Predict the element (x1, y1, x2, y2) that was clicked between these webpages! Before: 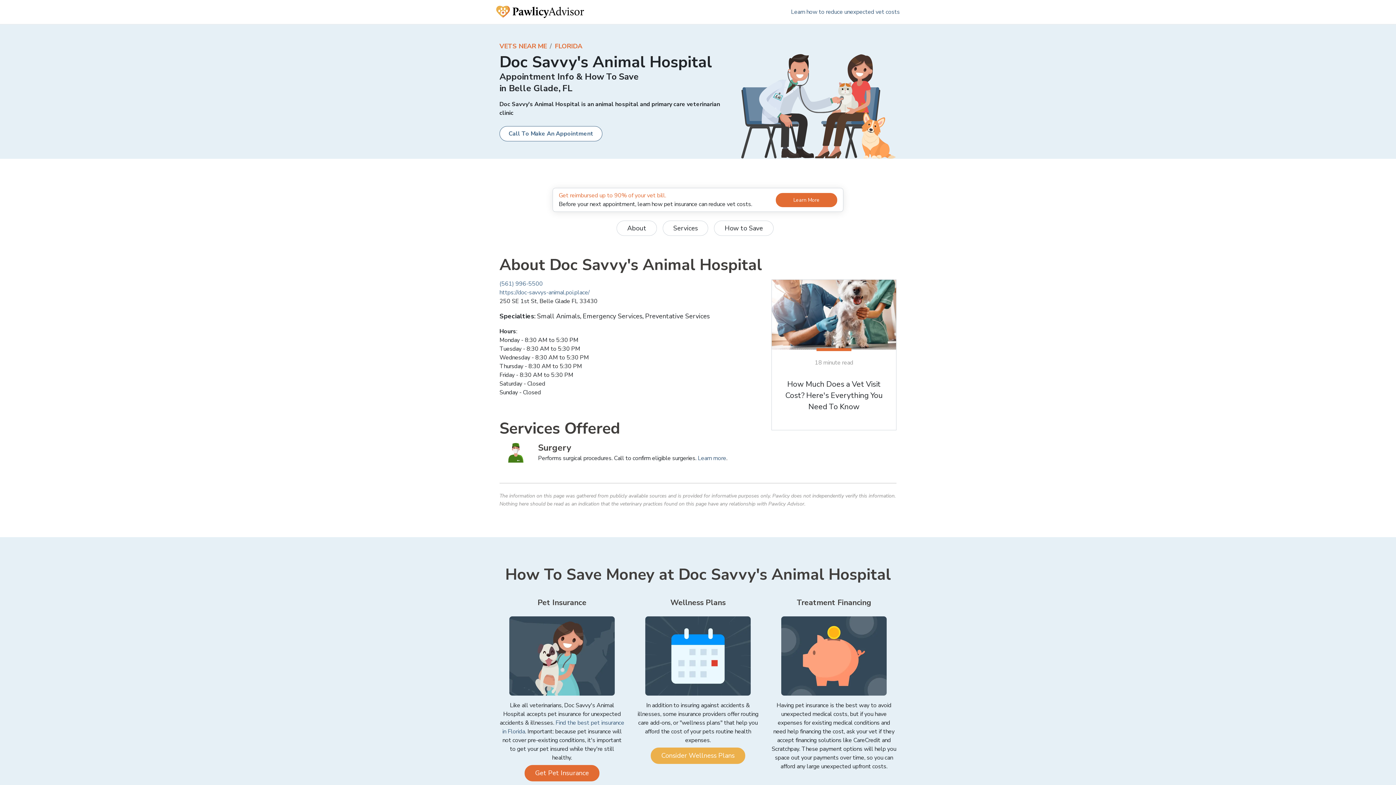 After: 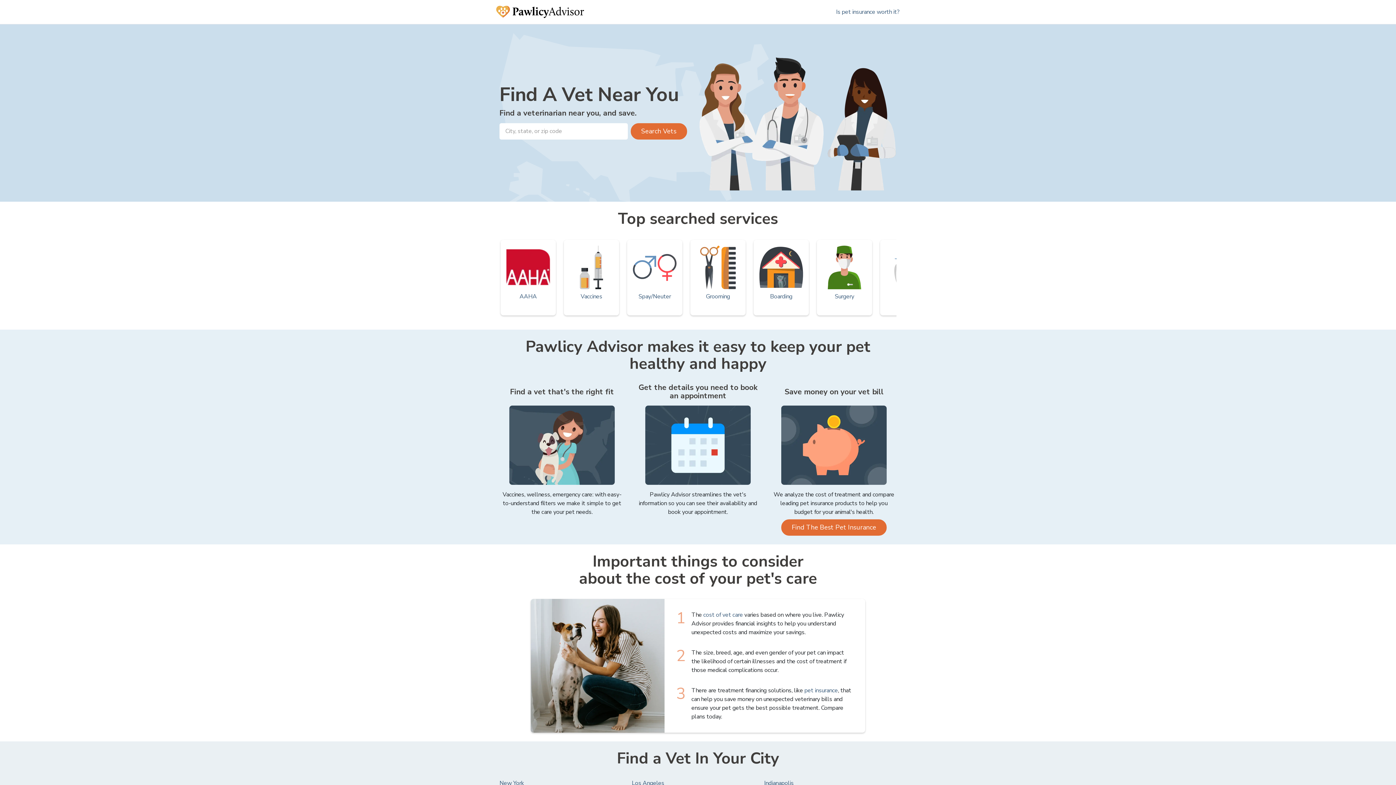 Action: bbox: (499, 41, 546, 50) label: VETS NEAR ME